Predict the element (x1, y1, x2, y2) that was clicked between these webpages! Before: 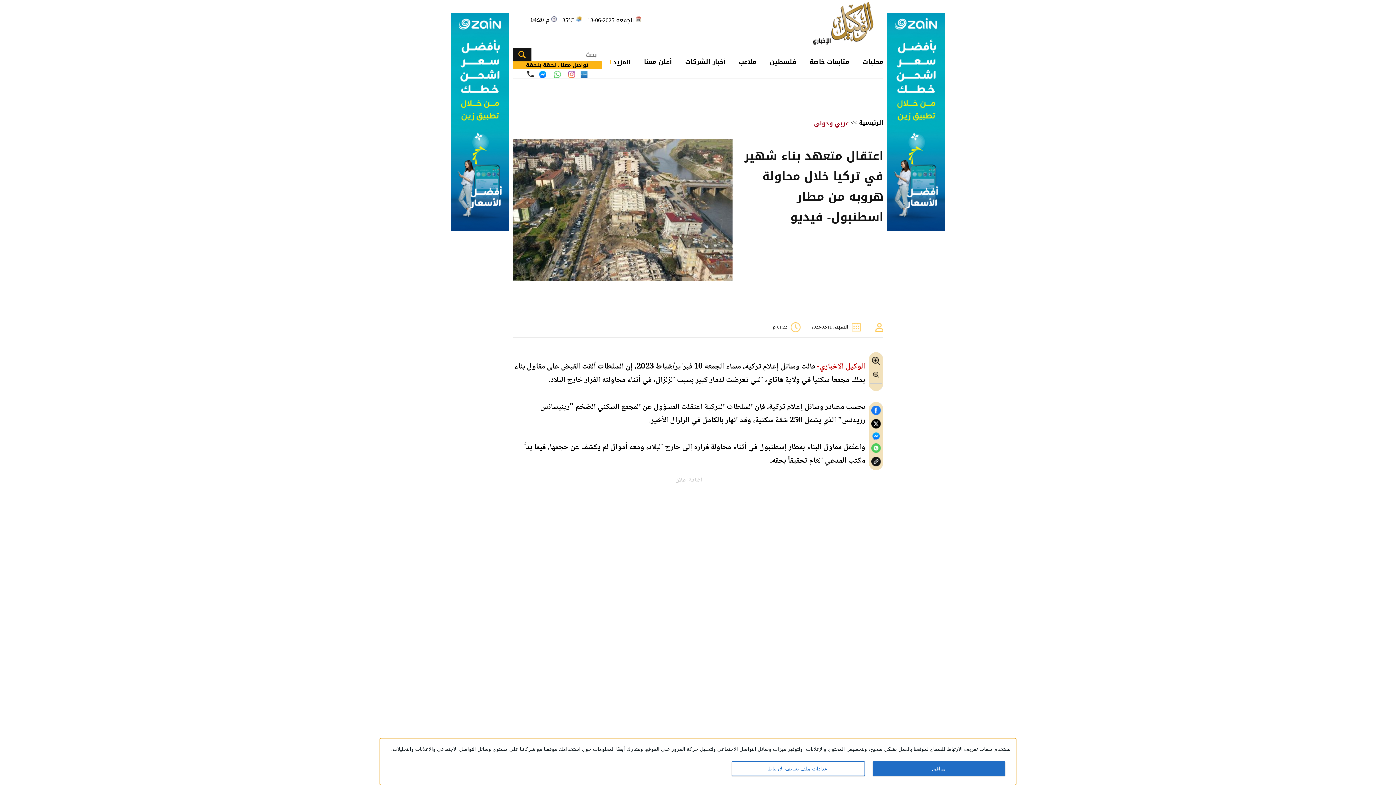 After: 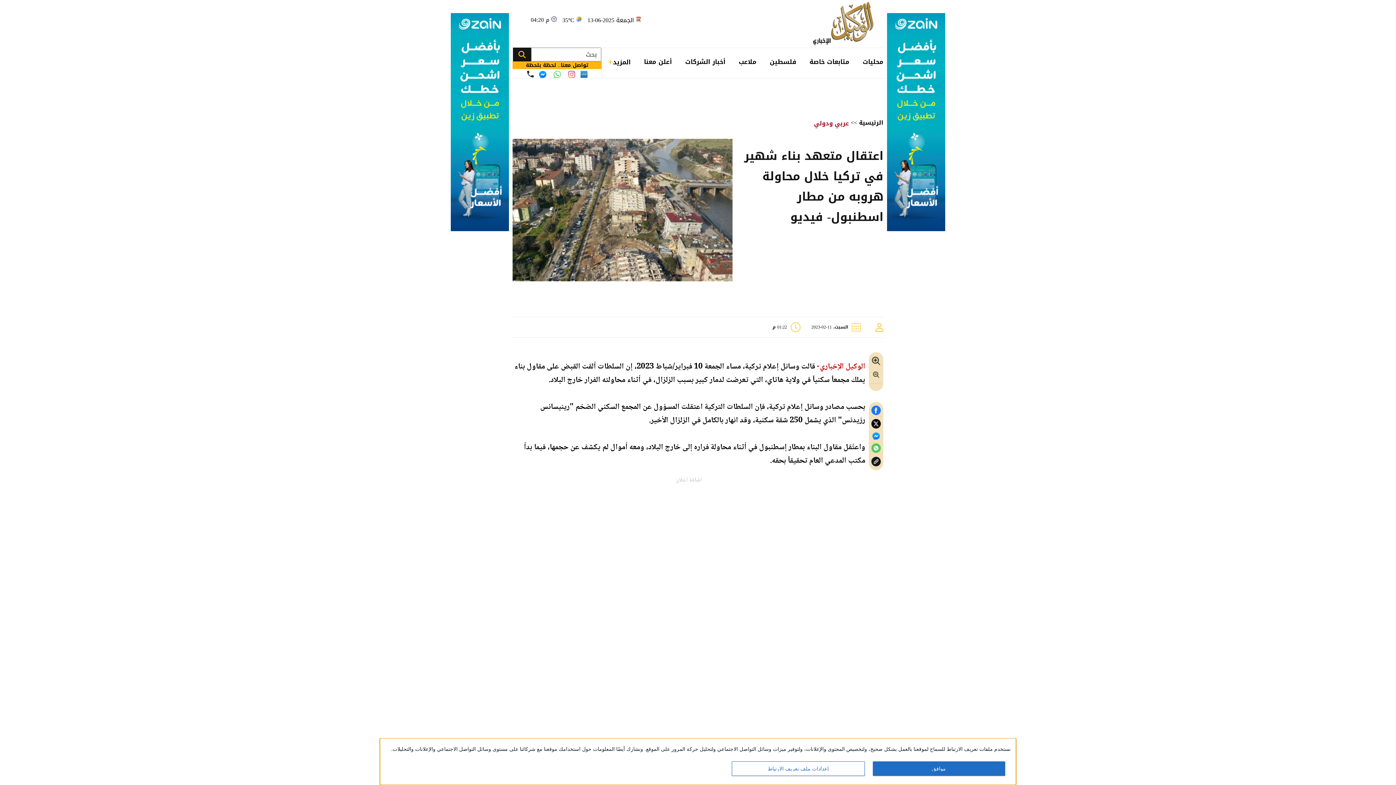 Action: bbox: (568, 70, 575, 77)